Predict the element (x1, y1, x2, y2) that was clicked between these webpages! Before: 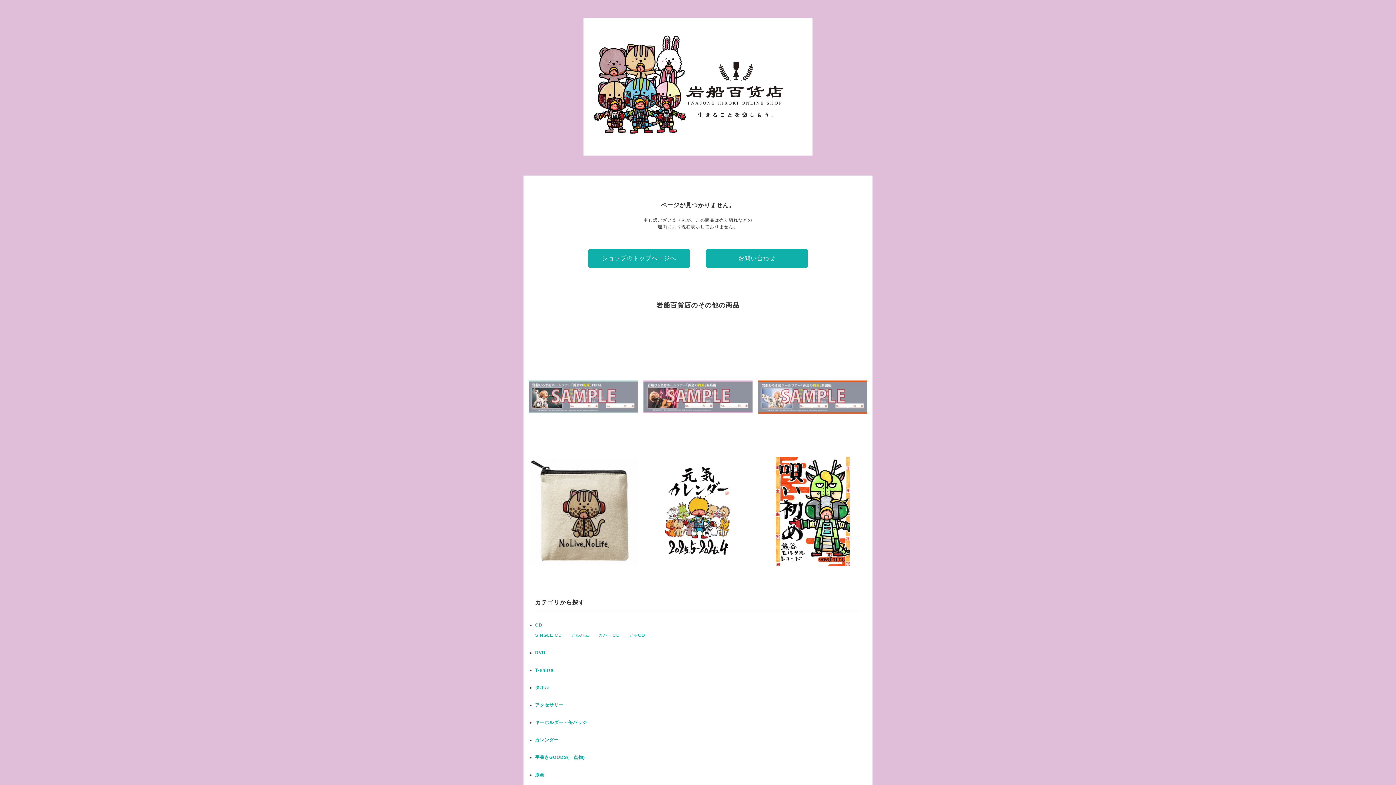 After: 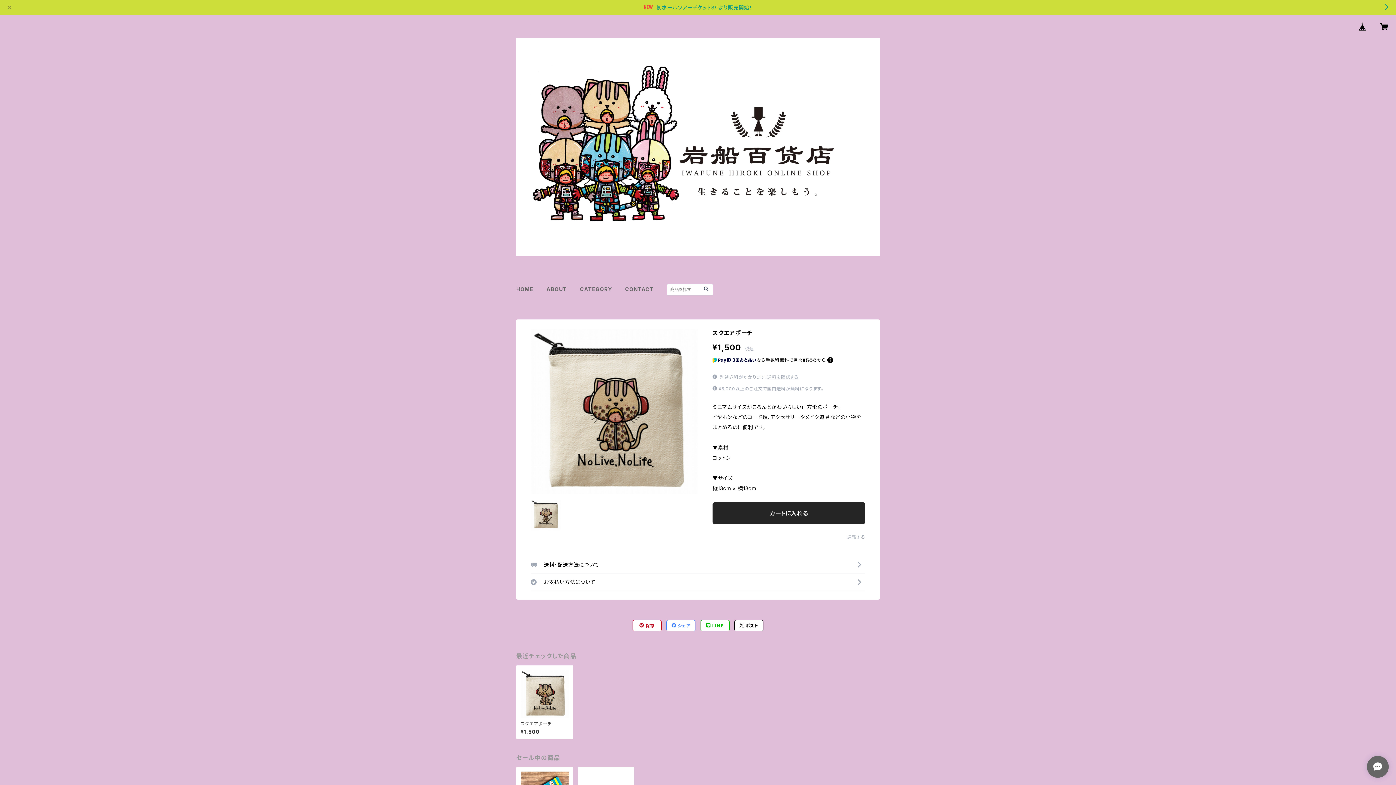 Action: bbox: (528, 457, 637, 566) label: スクエアポーチ
¥1,500